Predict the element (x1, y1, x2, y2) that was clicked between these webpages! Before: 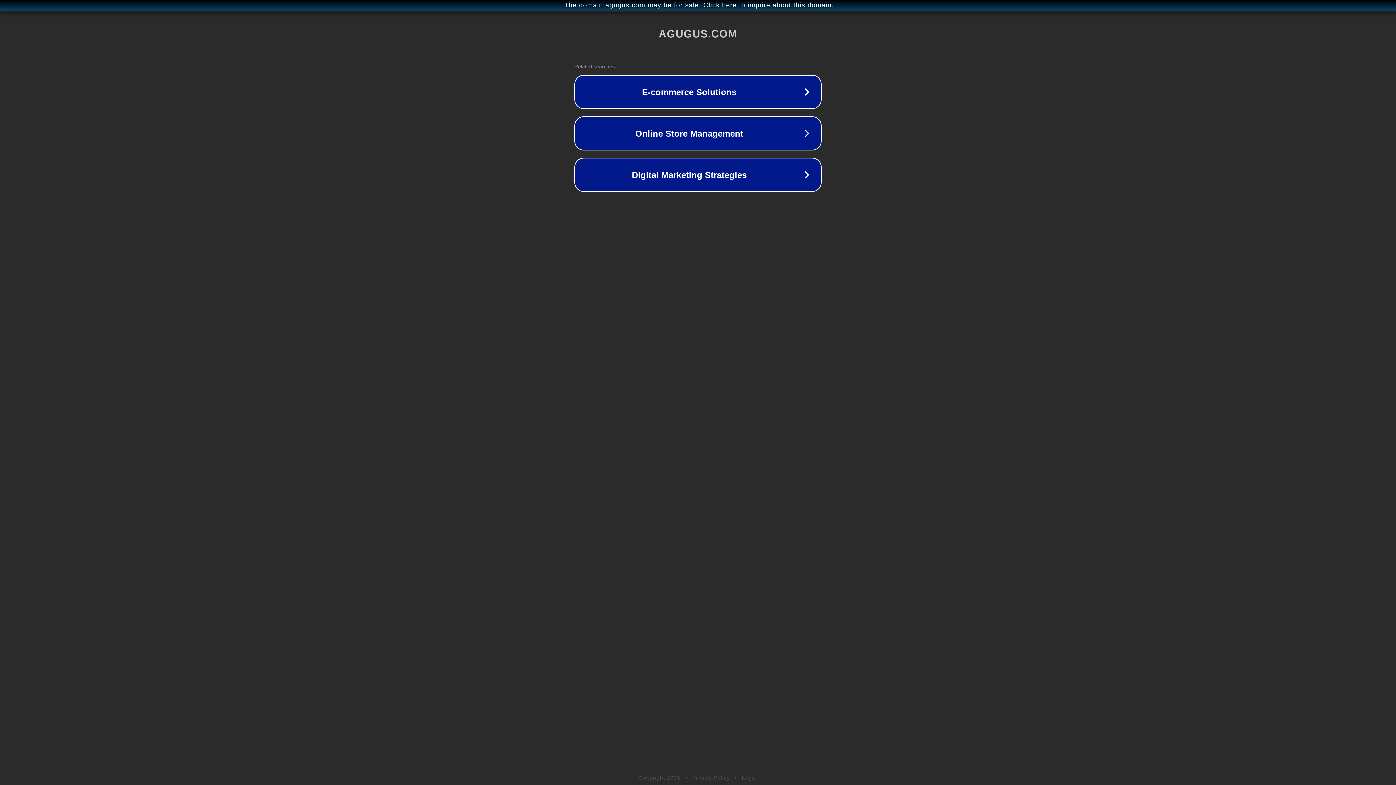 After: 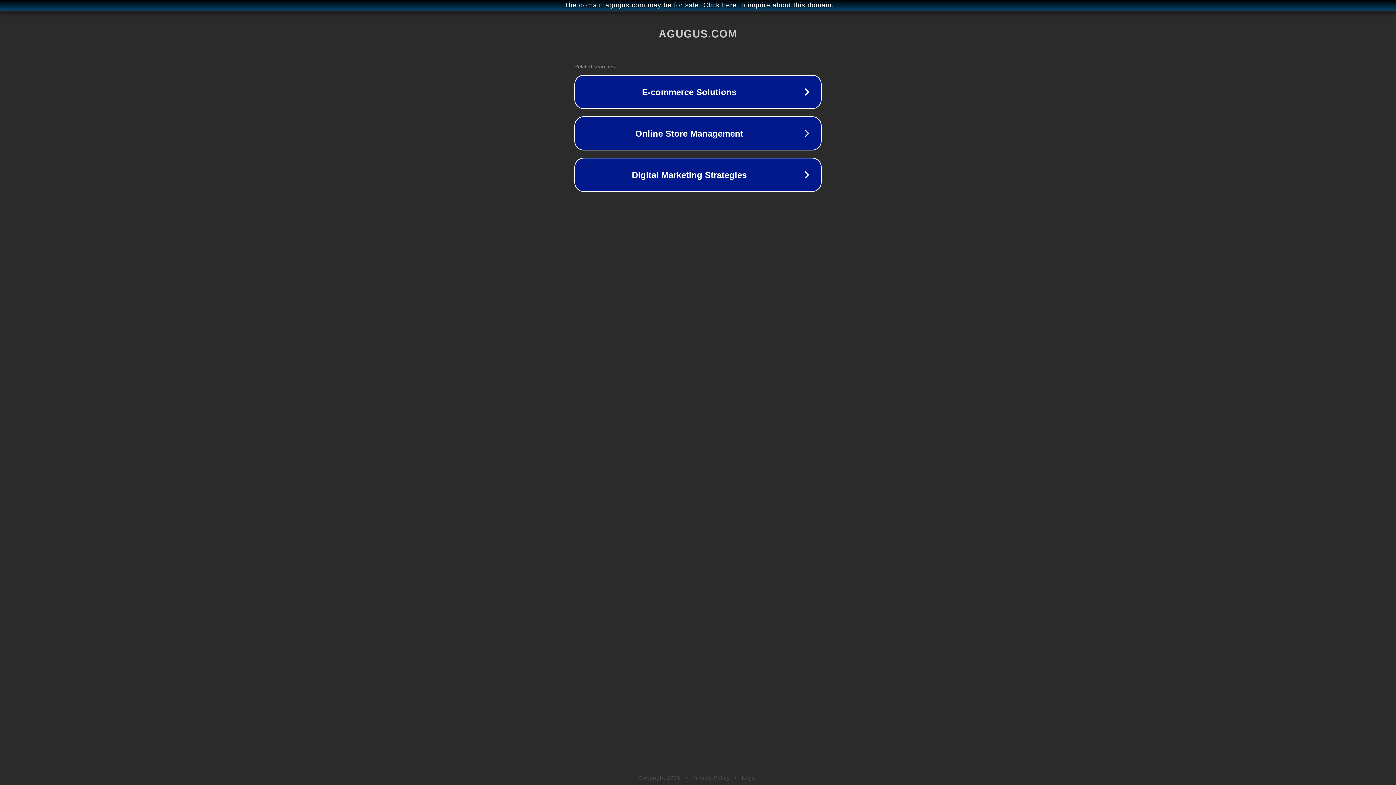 Action: bbox: (692, 775, 730, 781) label: Privacy Policy